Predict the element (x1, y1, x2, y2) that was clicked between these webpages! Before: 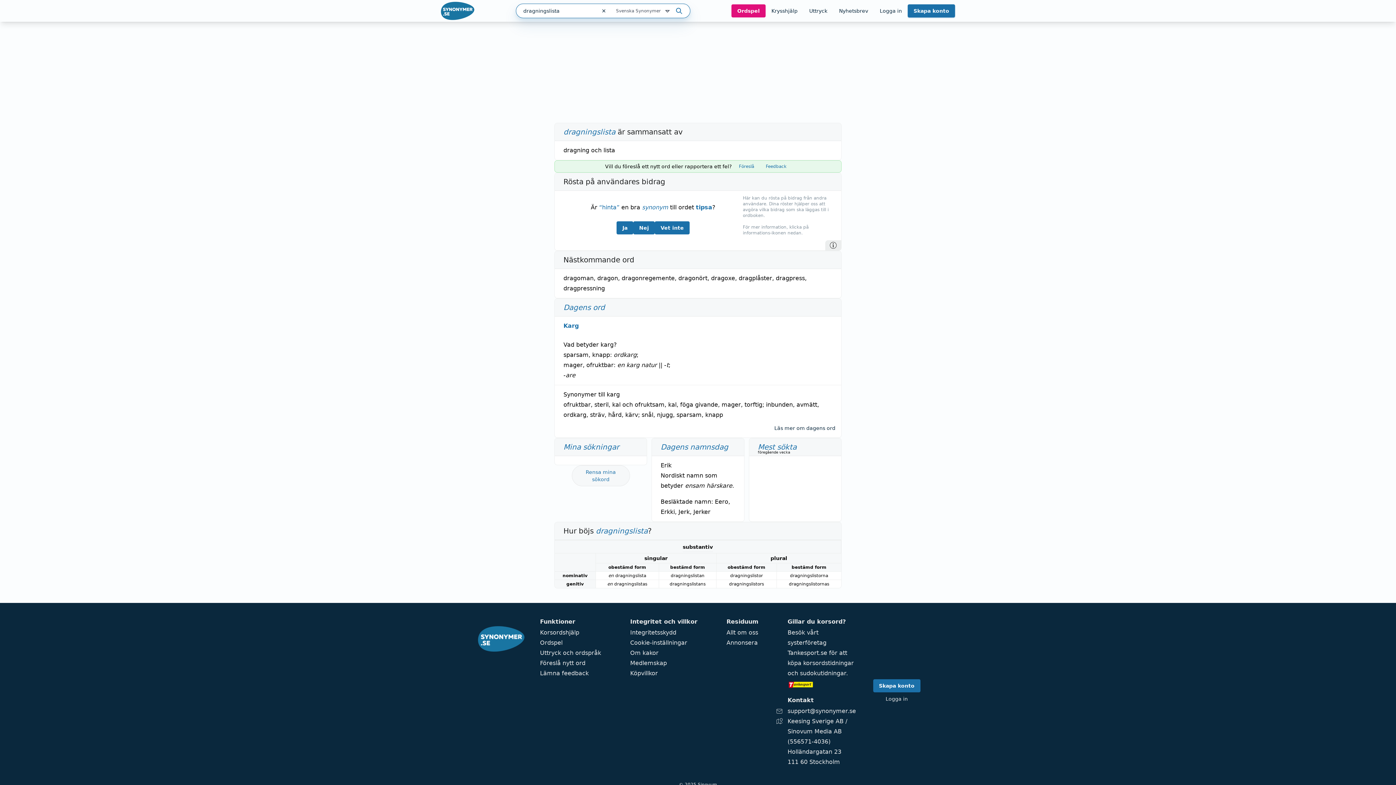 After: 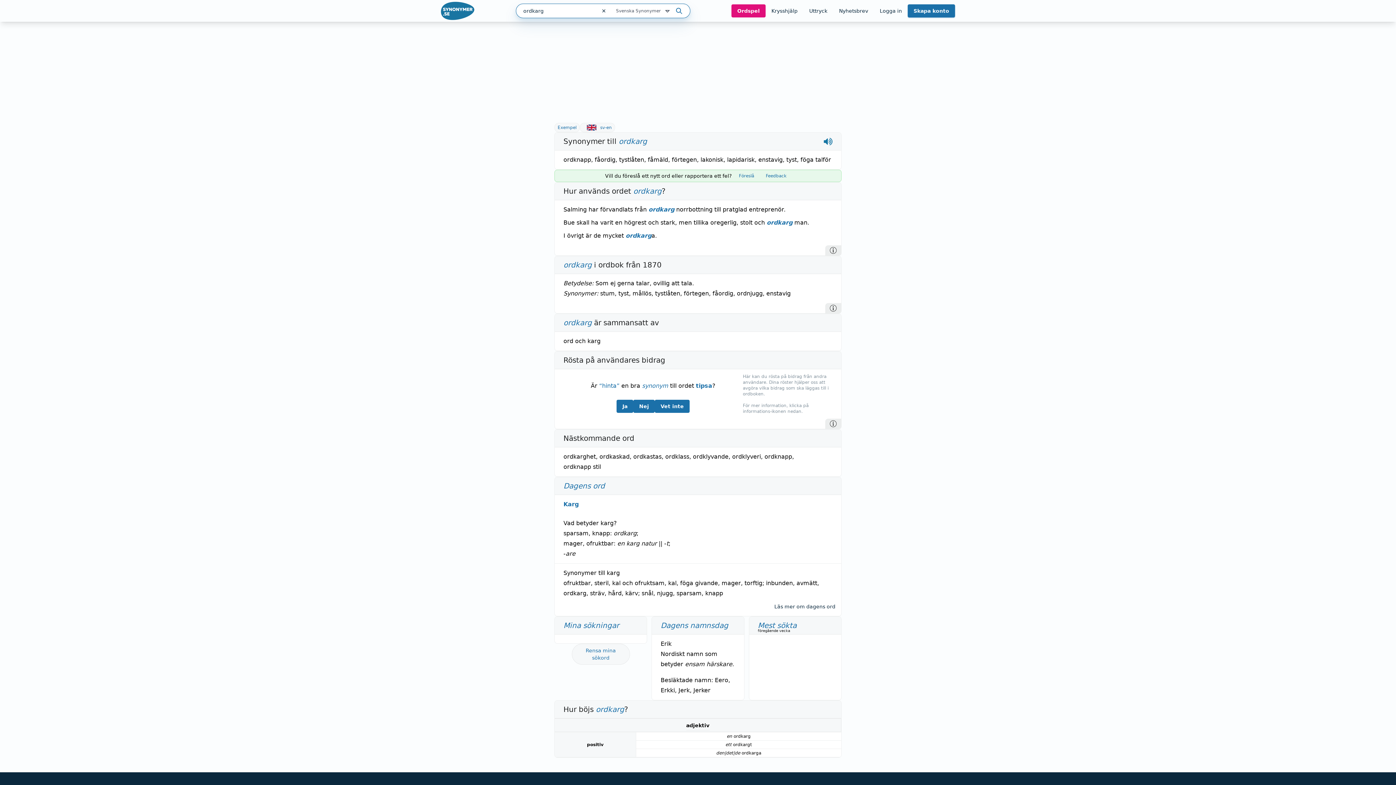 Action: bbox: (563, 411, 586, 418) label: ordkarg